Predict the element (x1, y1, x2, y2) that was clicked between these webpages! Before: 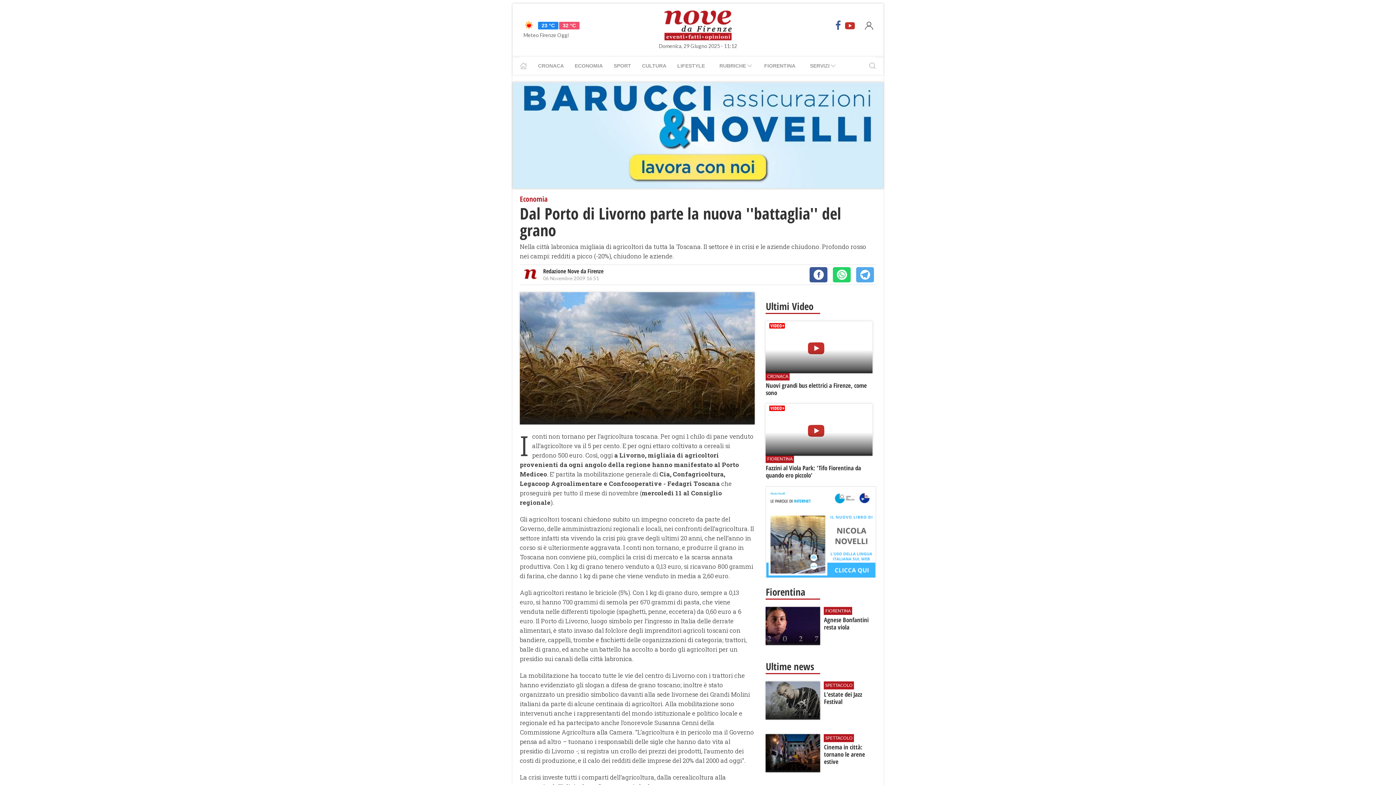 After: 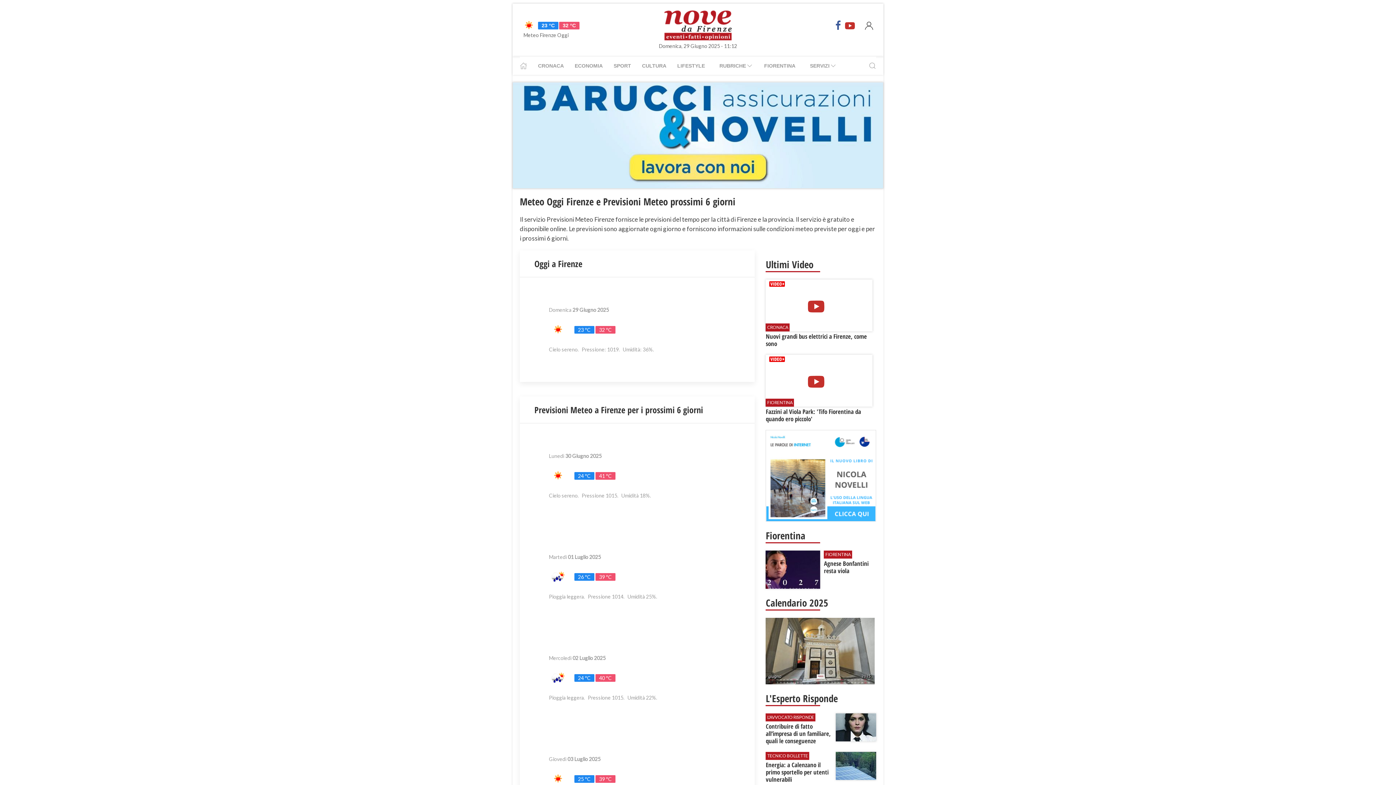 Action: label: 23 °C
32 °C
Meteo Firenze Oggi bbox: (520, 10, 579, 40)